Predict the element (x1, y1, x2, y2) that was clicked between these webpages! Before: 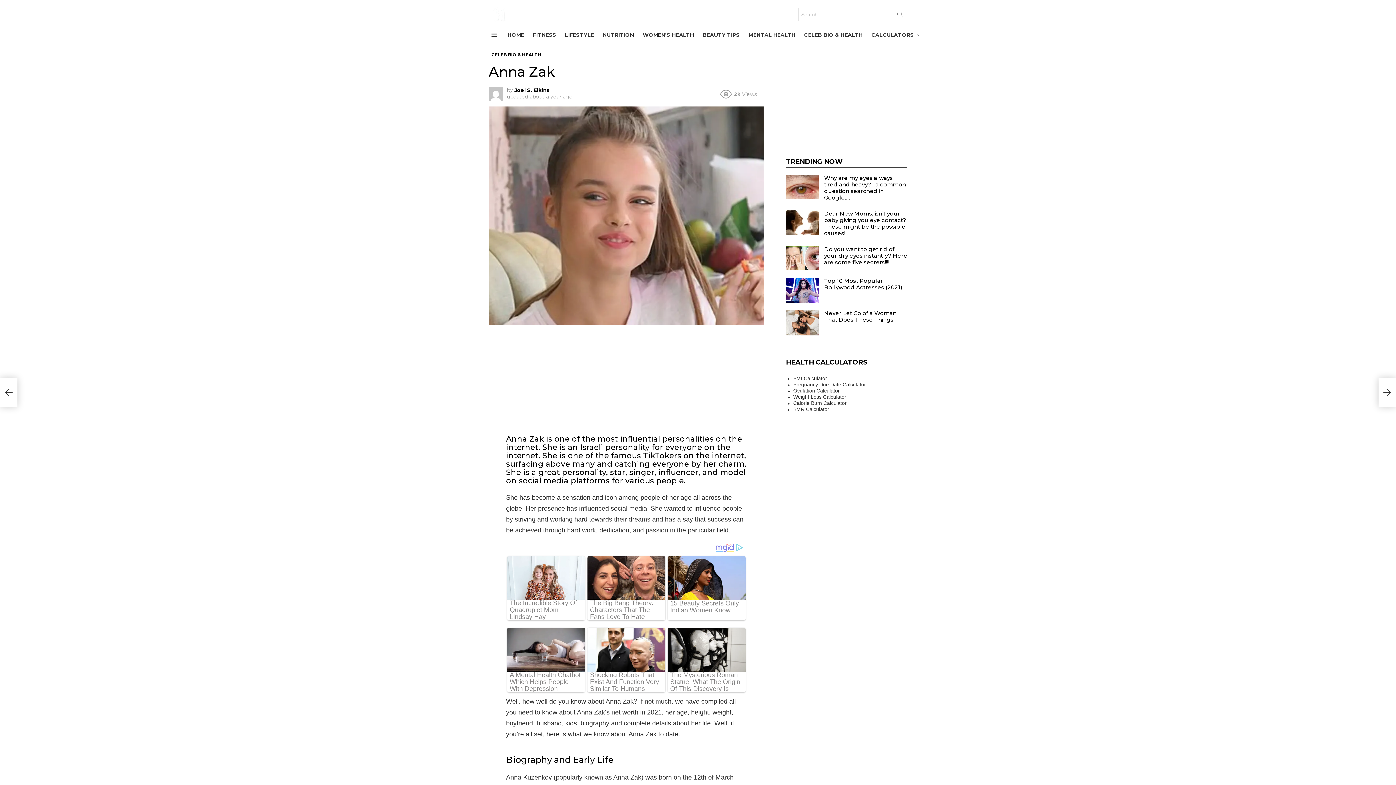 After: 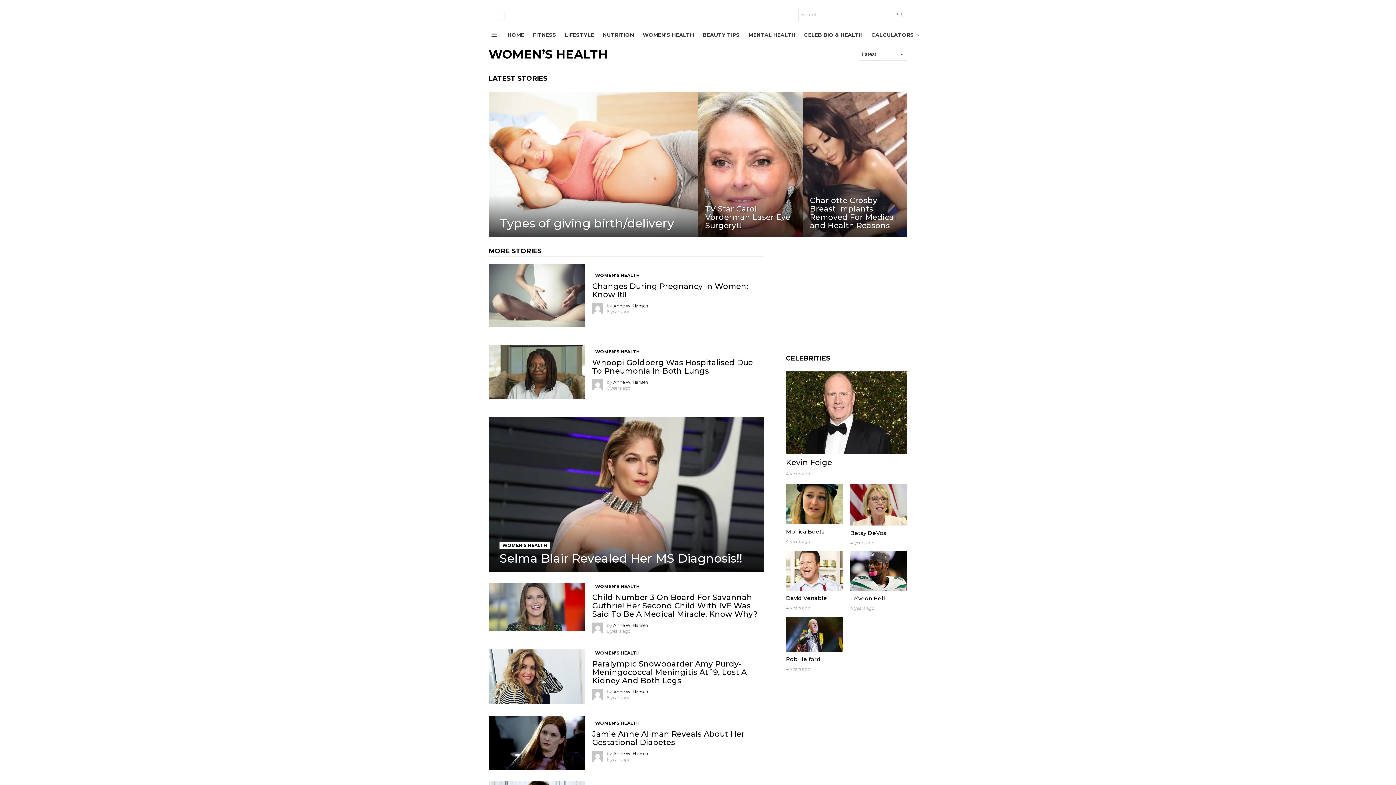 Action: label: WOMEN’S HEALTH bbox: (639, 29, 697, 40)